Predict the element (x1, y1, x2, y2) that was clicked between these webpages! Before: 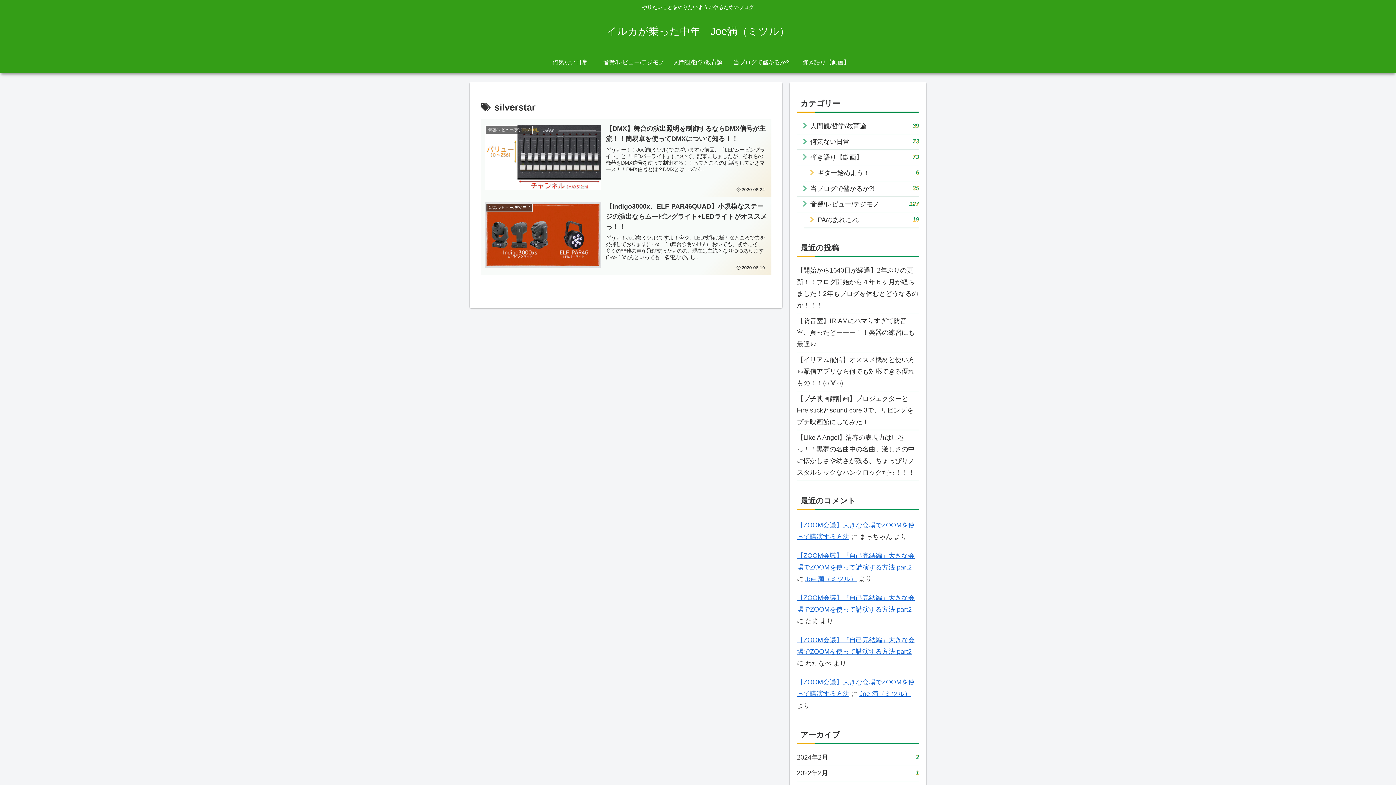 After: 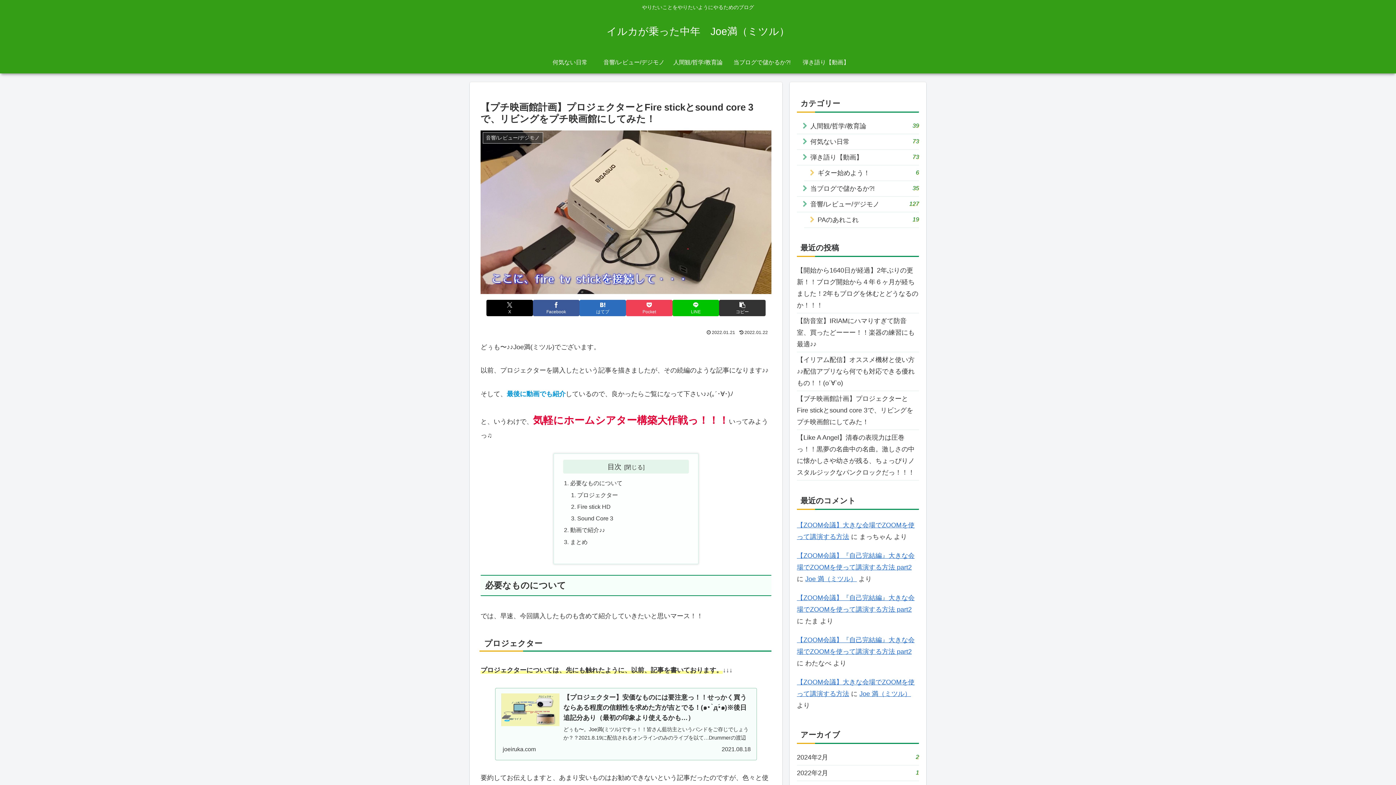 Action: label: 【プチ映画館計画】プロジェクターとFire stickとsound core 3で、リビングをプチ映画館にしてみた！ bbox: (797, 391, 919, 430)